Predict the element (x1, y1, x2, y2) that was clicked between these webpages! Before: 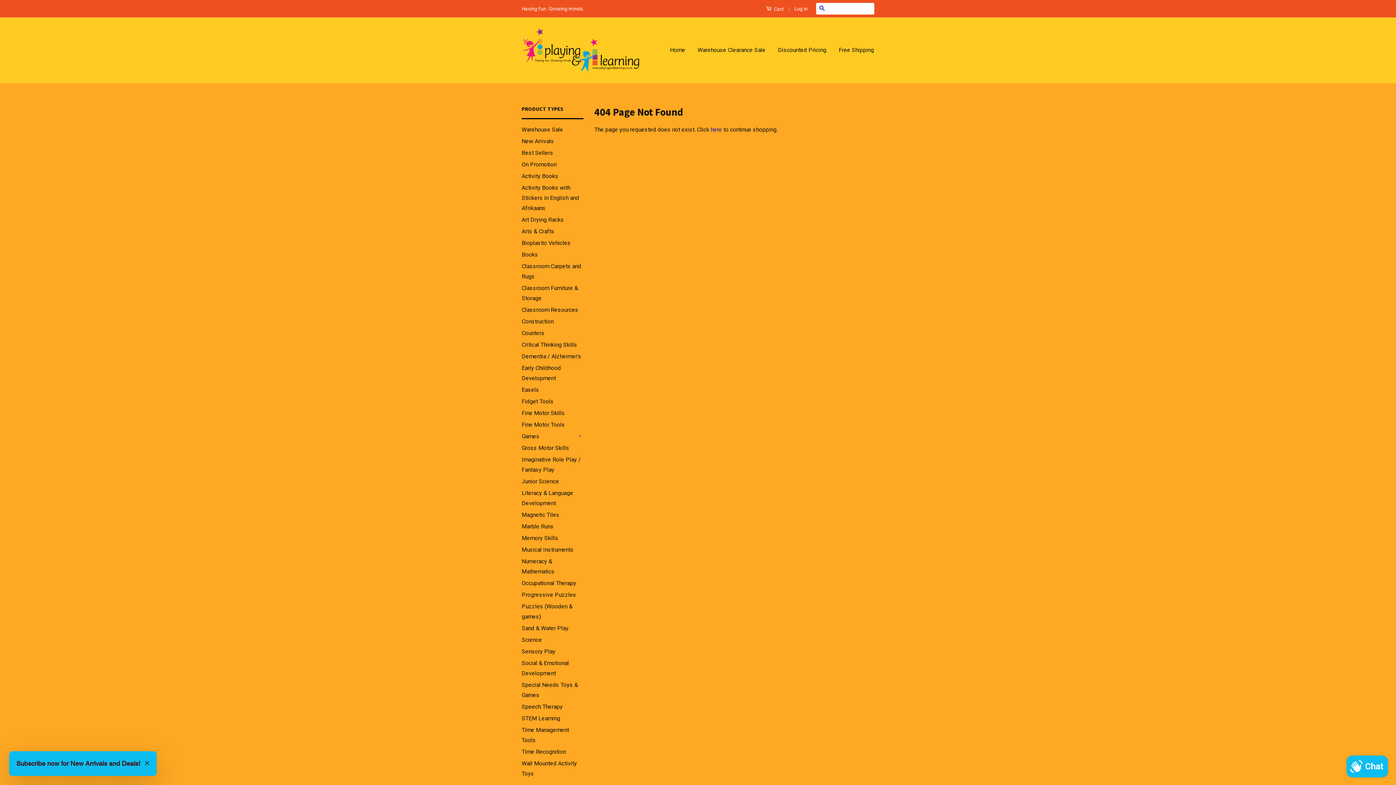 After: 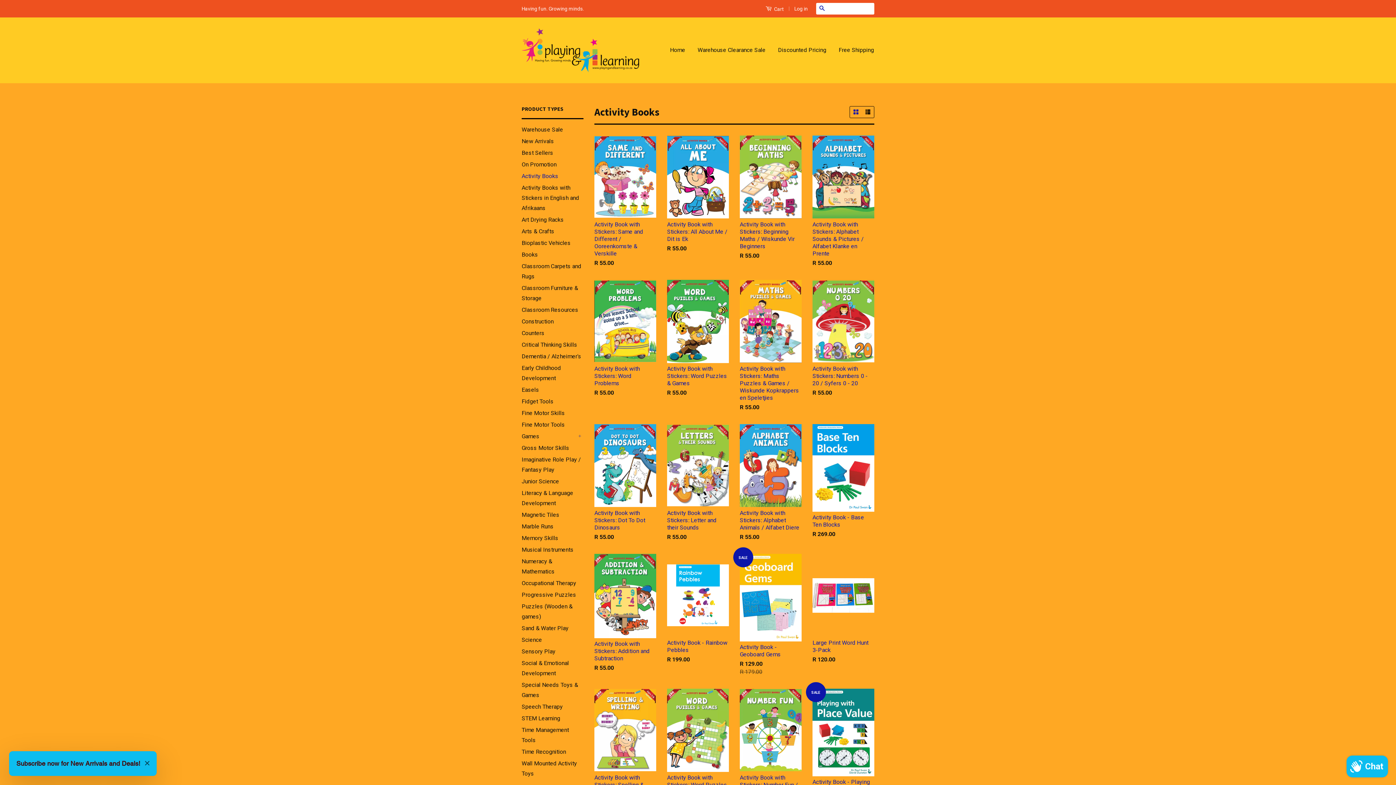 Action: label: Activity Books bbox: (521, 172, 558, 179)